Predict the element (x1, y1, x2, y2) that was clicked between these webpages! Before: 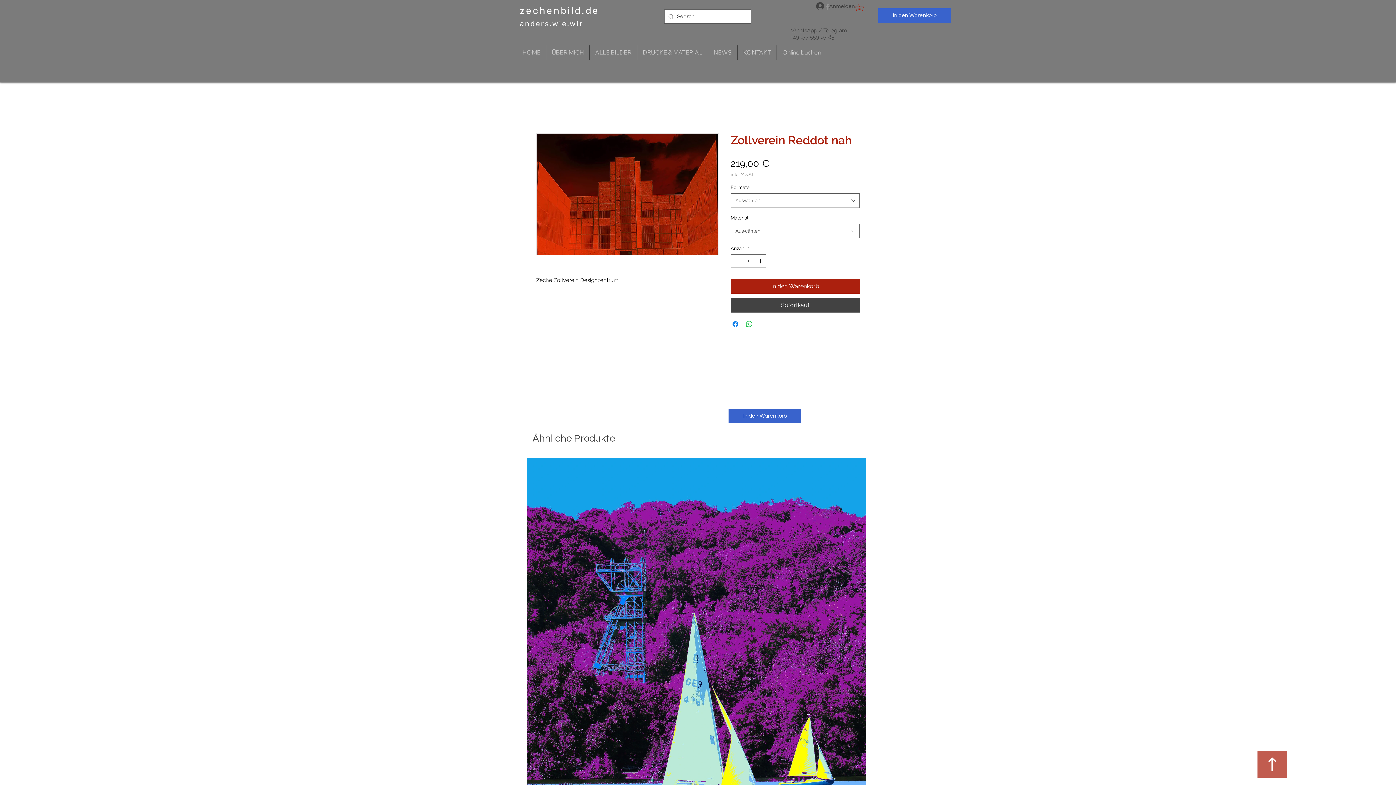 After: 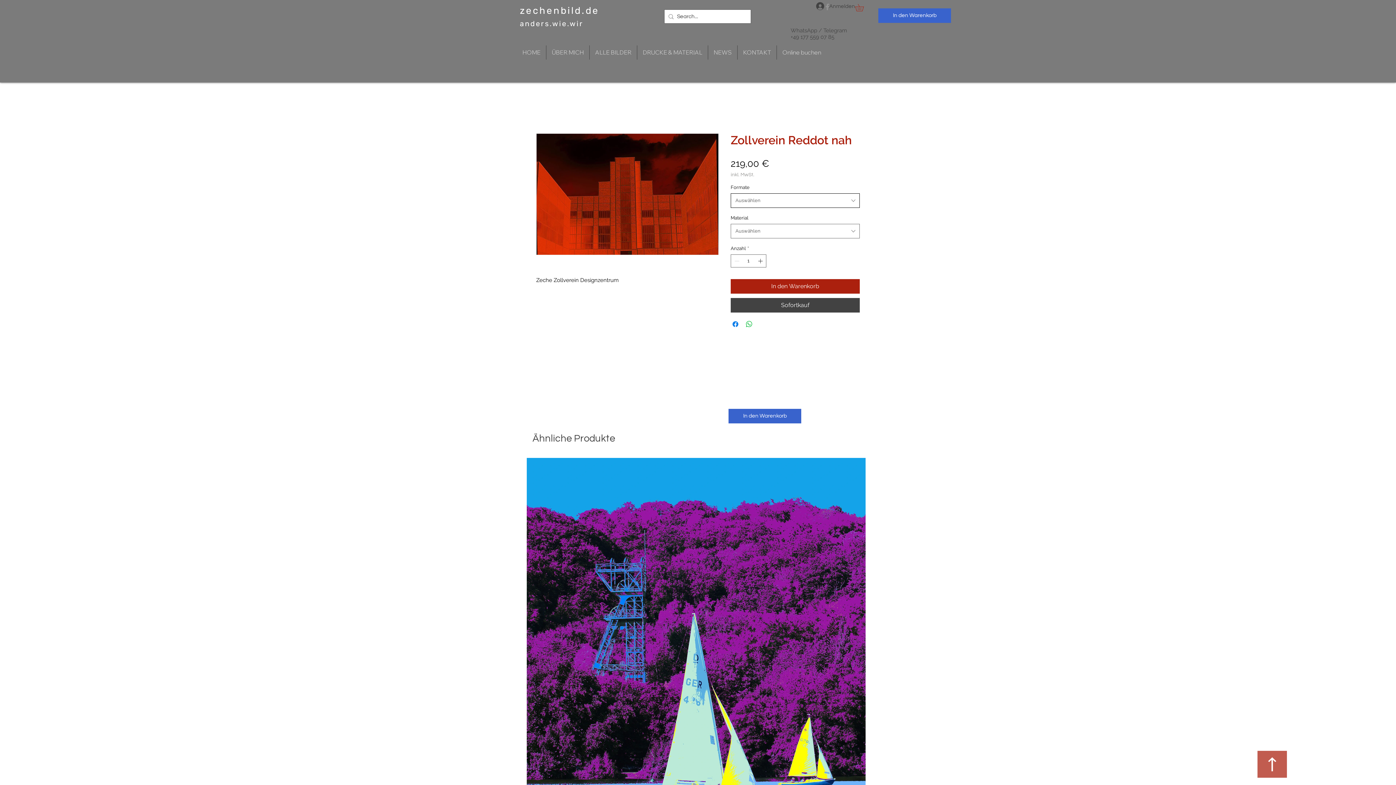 Action: bbox: (730, 193, 860, 208) label: Auswählen